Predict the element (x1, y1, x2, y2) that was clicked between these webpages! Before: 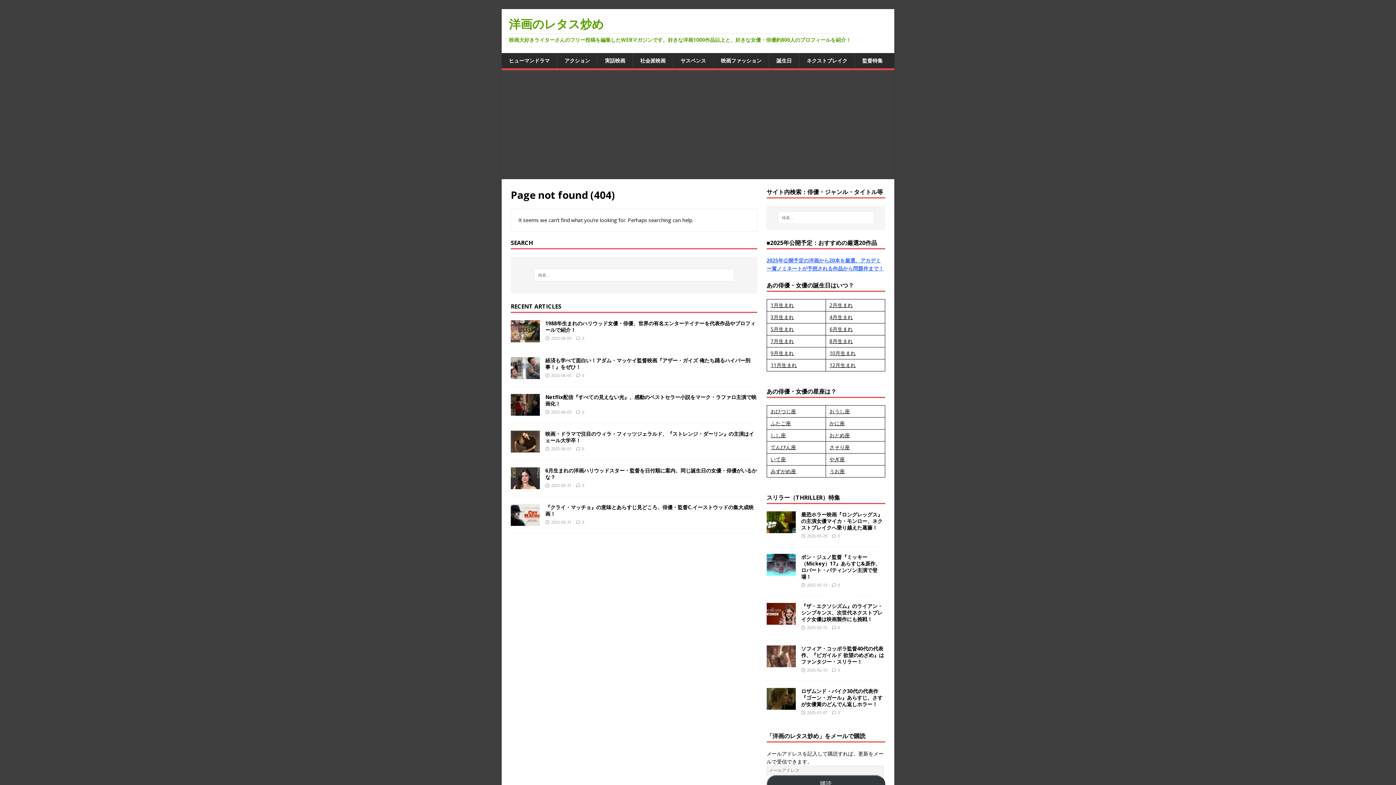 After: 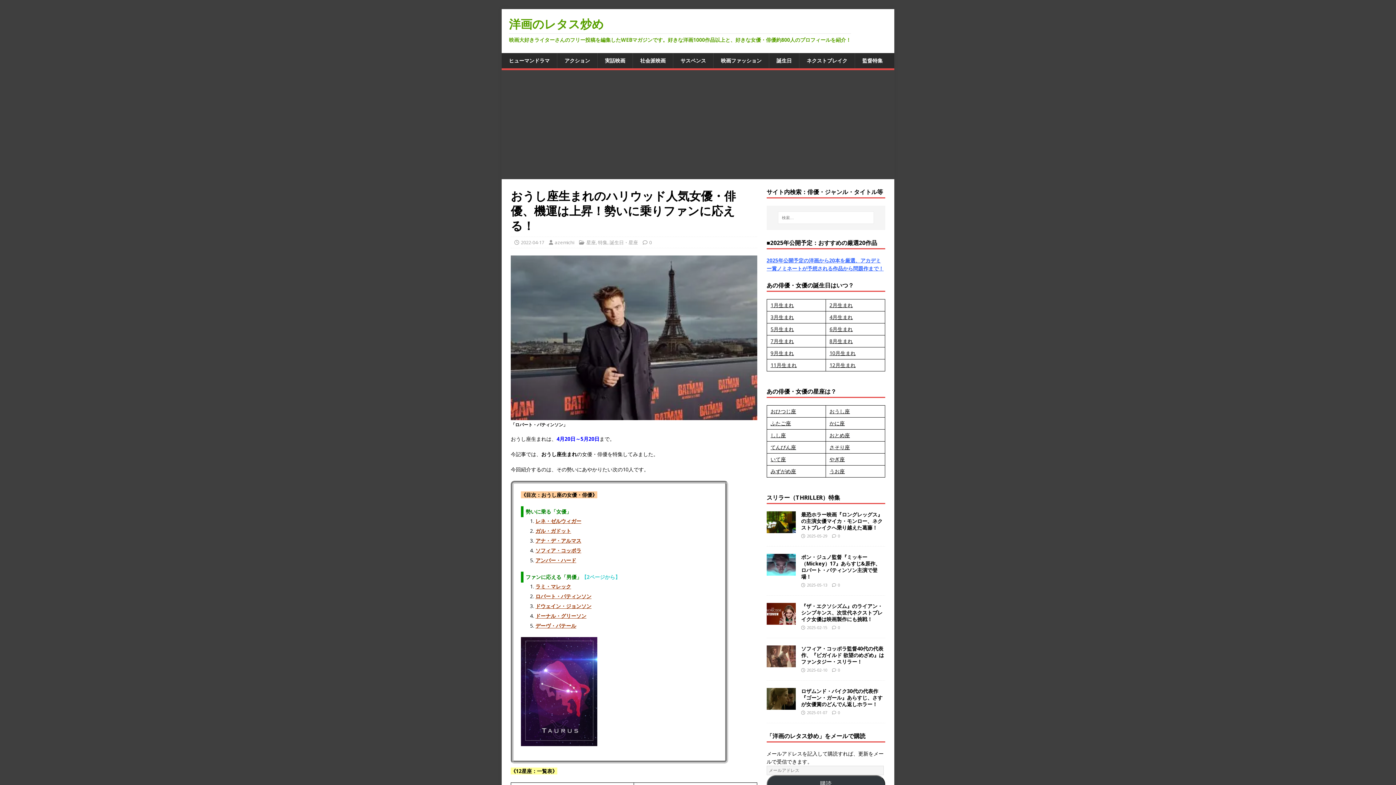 Action: bbox: (829, 407, 850, 414) label: おうし座